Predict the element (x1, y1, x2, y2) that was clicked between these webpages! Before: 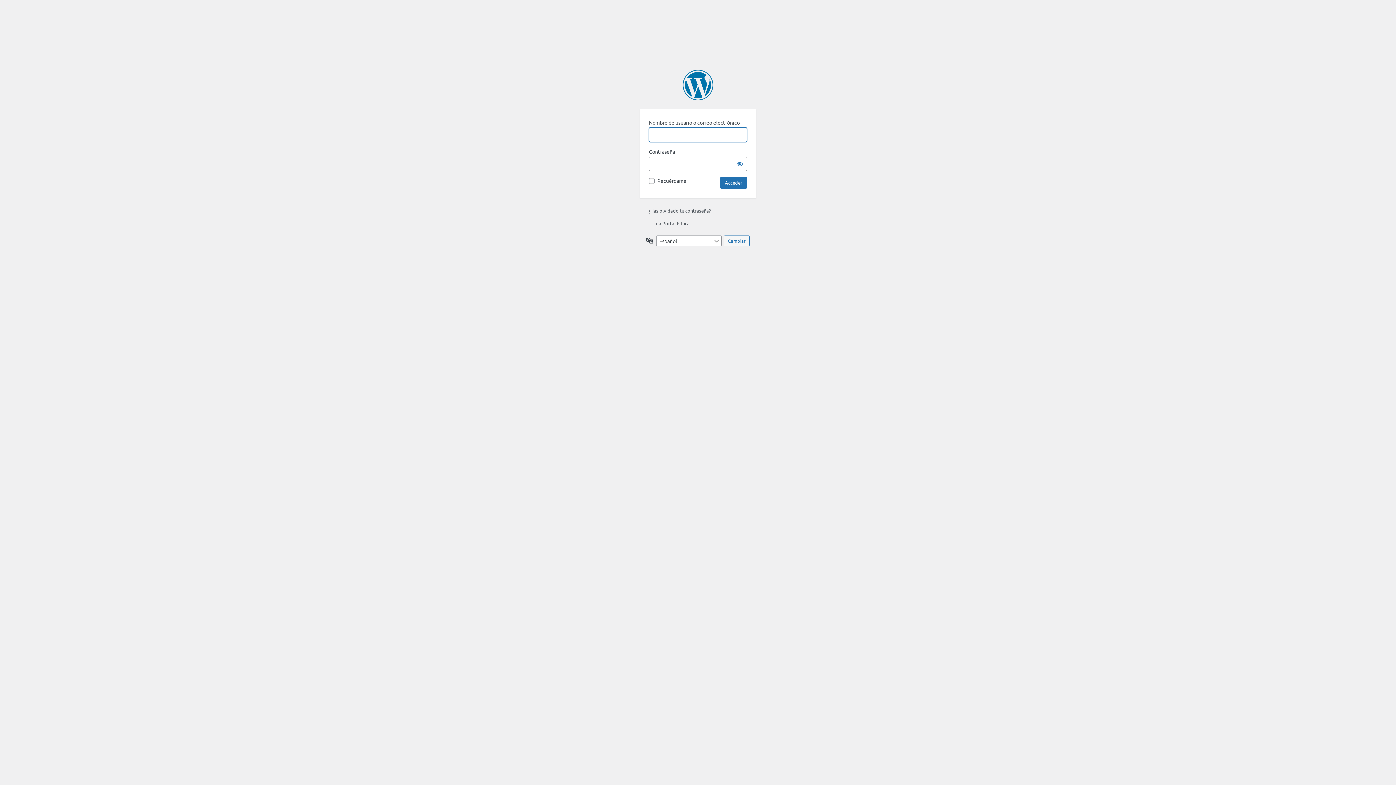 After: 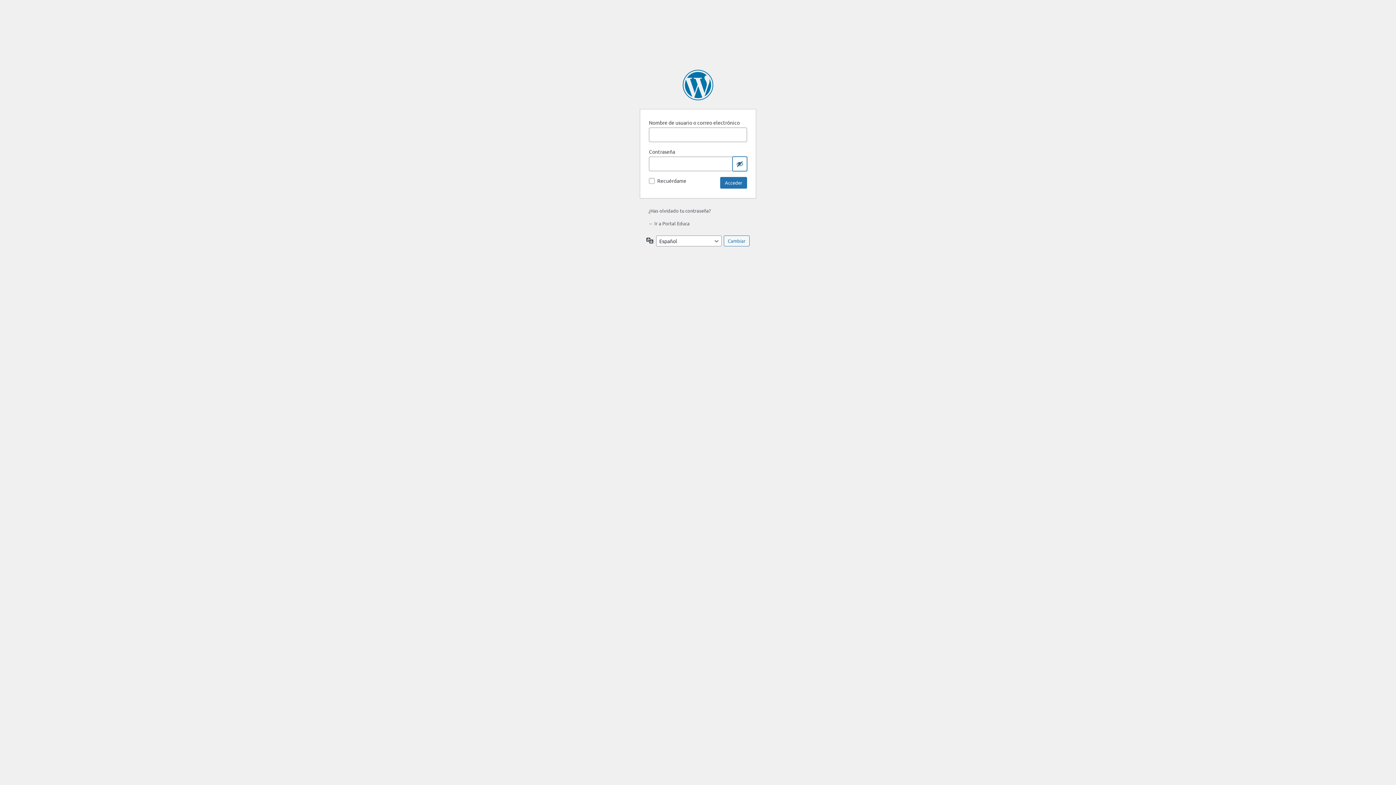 Action: label: Mostrar la contraseña bbox: (732, 156, 747, 171)